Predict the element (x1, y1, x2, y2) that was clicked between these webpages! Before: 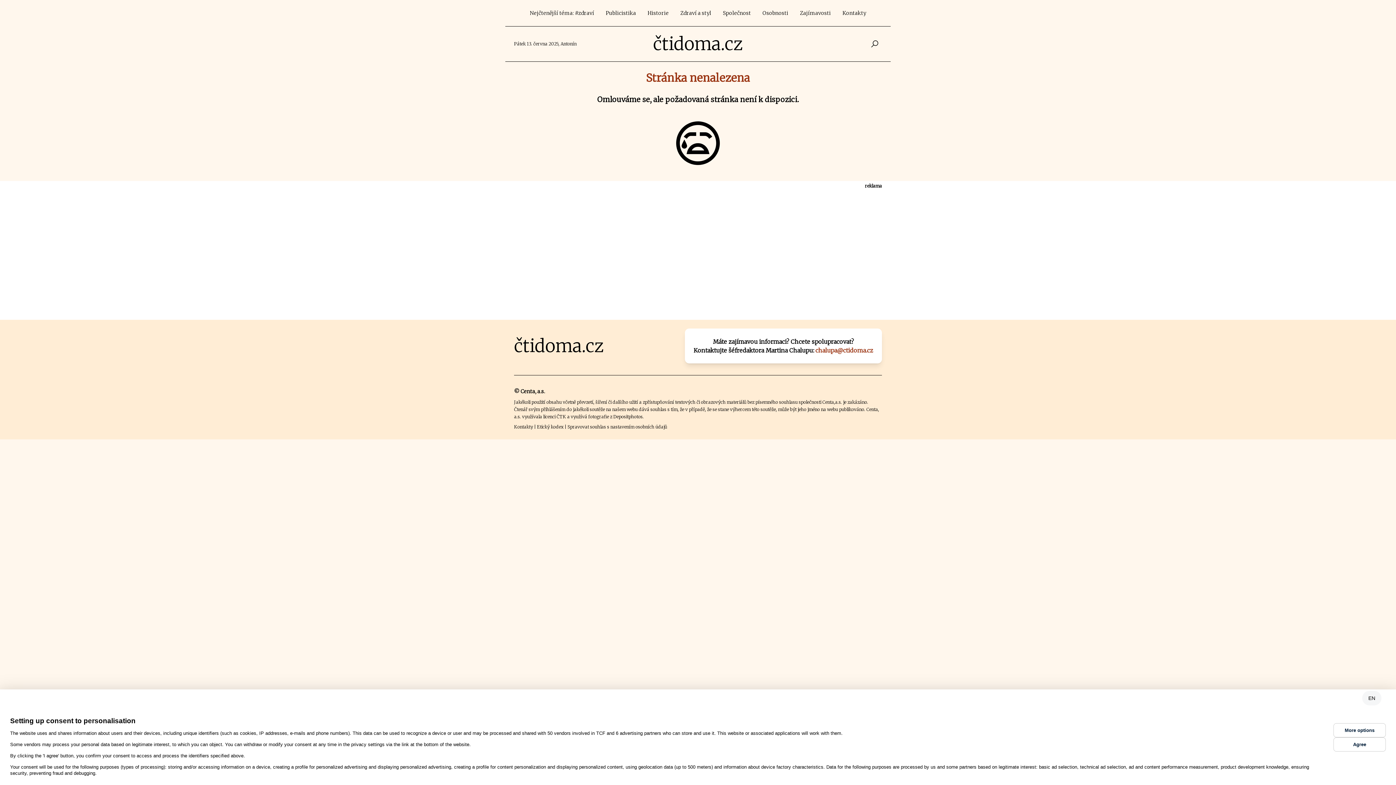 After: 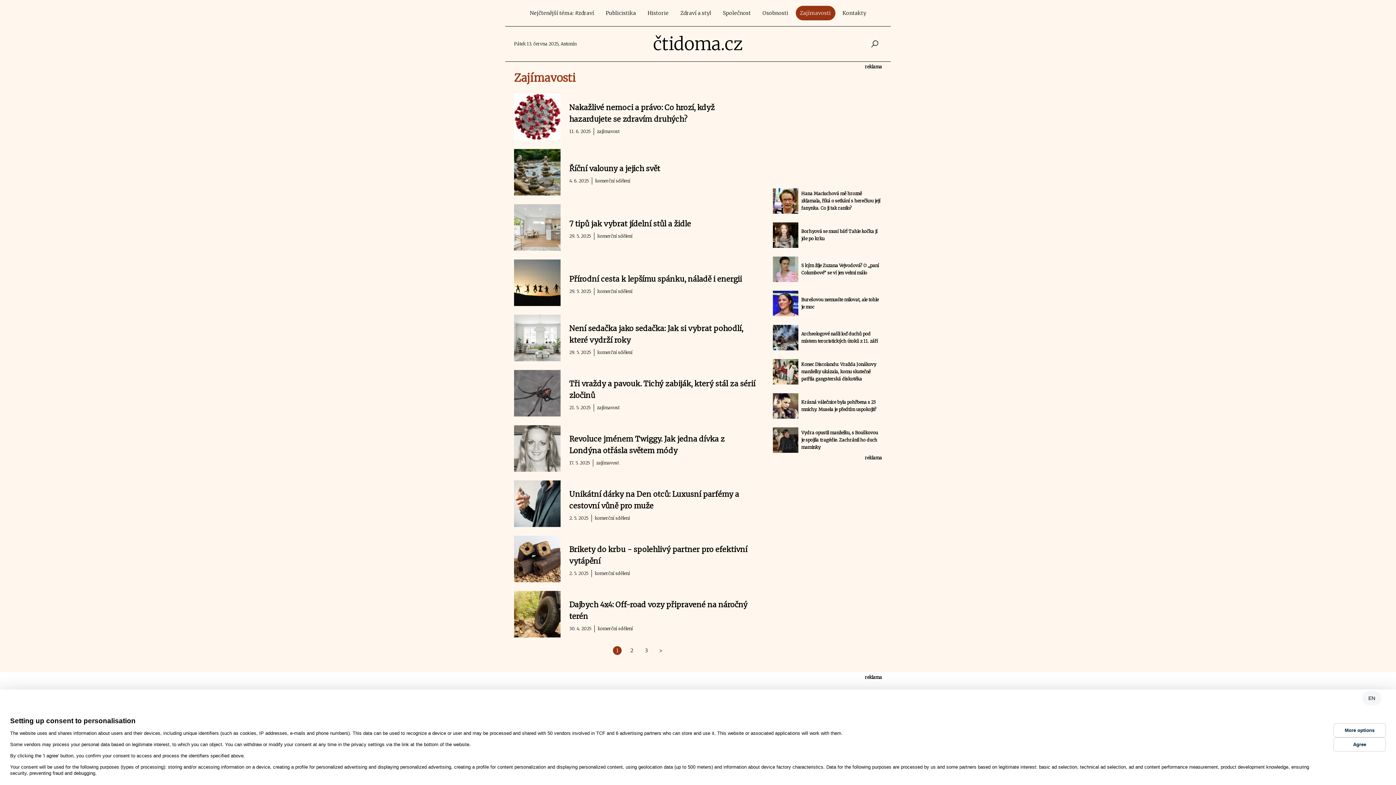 Action: label: Zajímavosti bbox: (795, 5, 835, 20)